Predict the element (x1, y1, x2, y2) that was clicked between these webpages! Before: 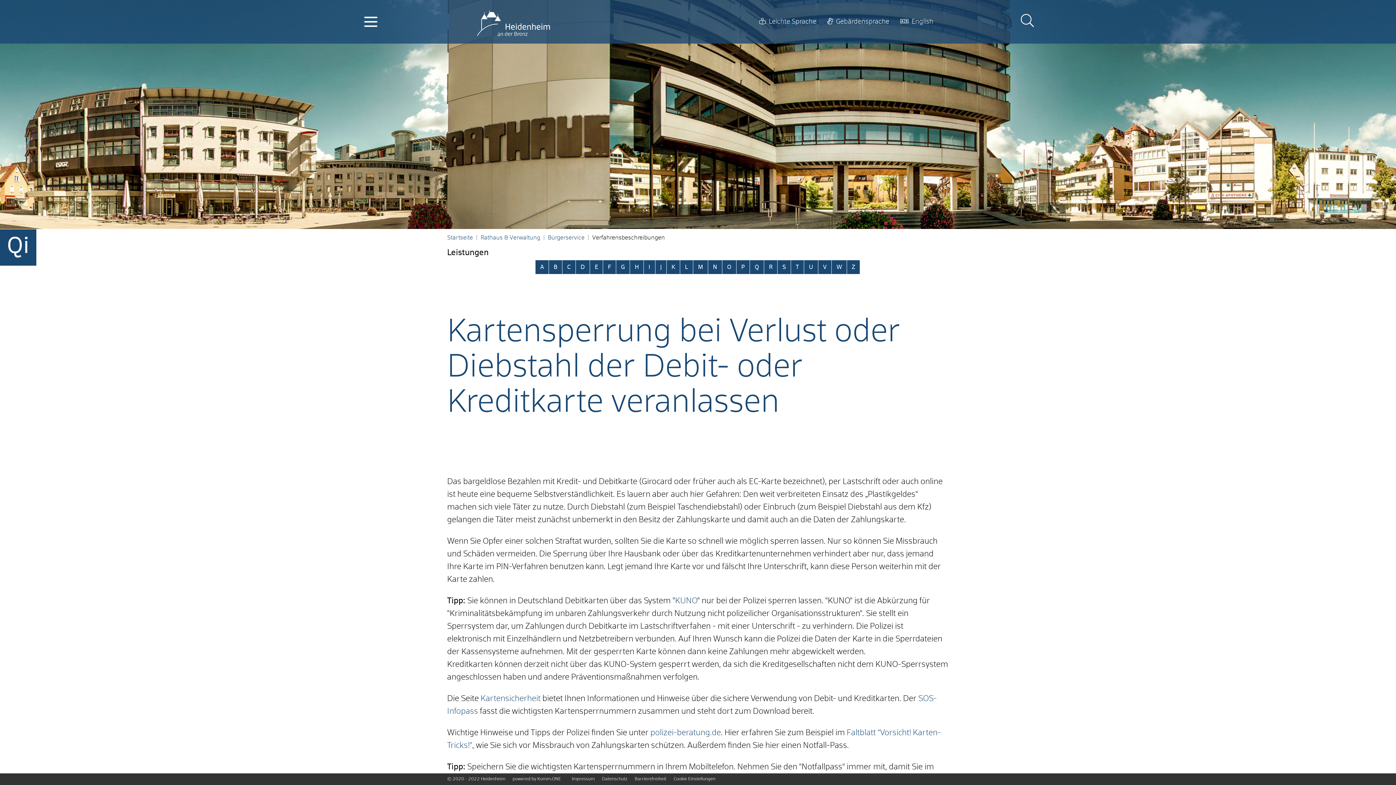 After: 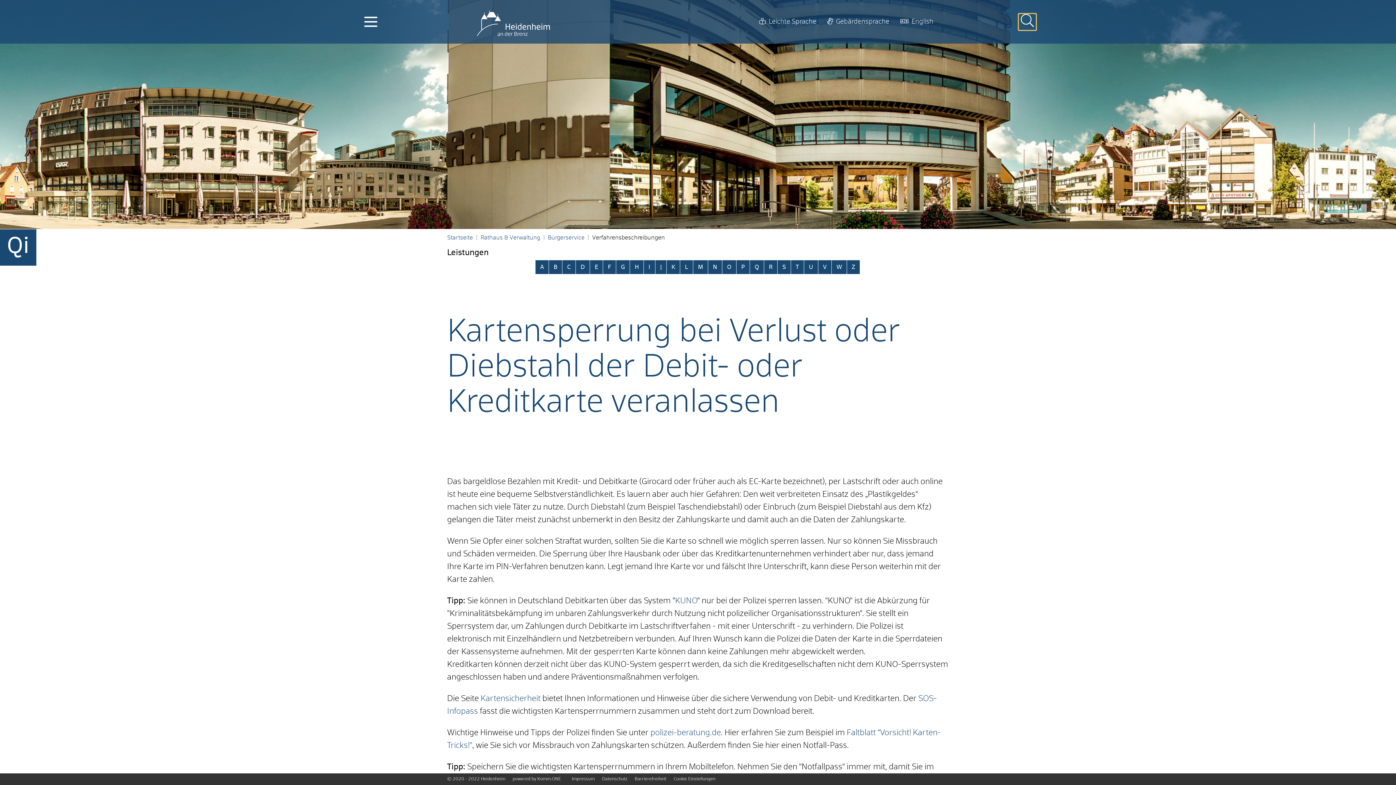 Action: label: Suche aufklappen bbox: (1018, 13, 1036, 30)